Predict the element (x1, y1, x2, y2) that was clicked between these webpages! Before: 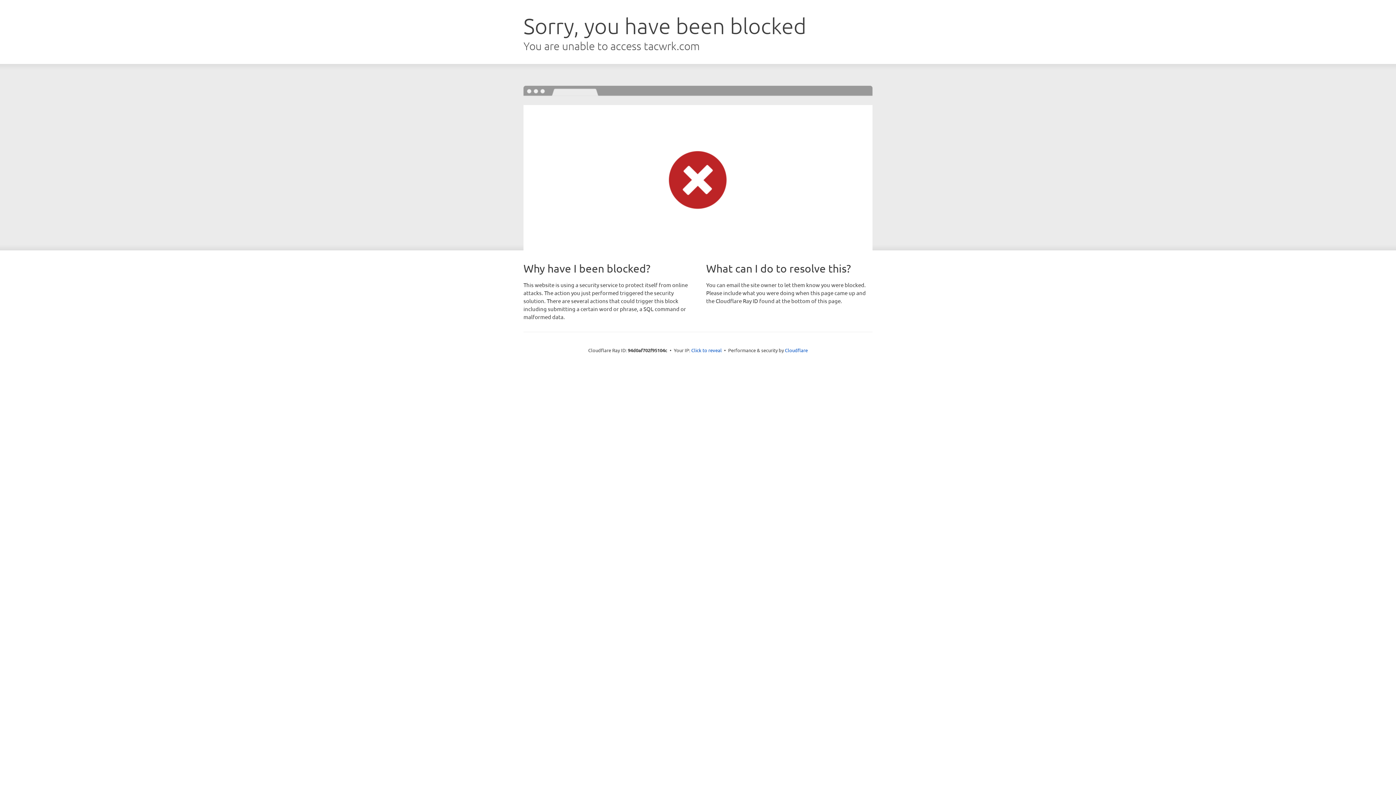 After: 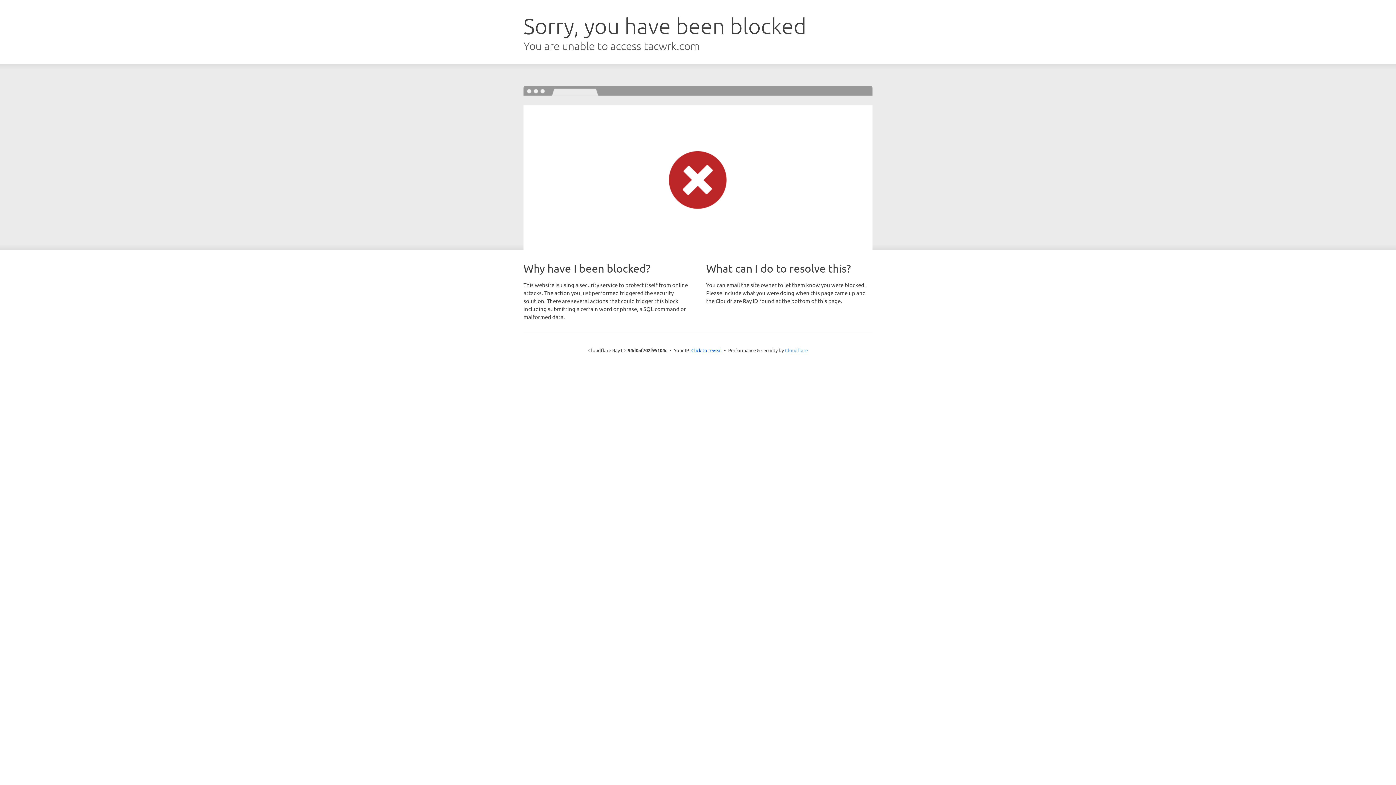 Action: bbox: (785, 347, 808, 353) label: Cloudflare